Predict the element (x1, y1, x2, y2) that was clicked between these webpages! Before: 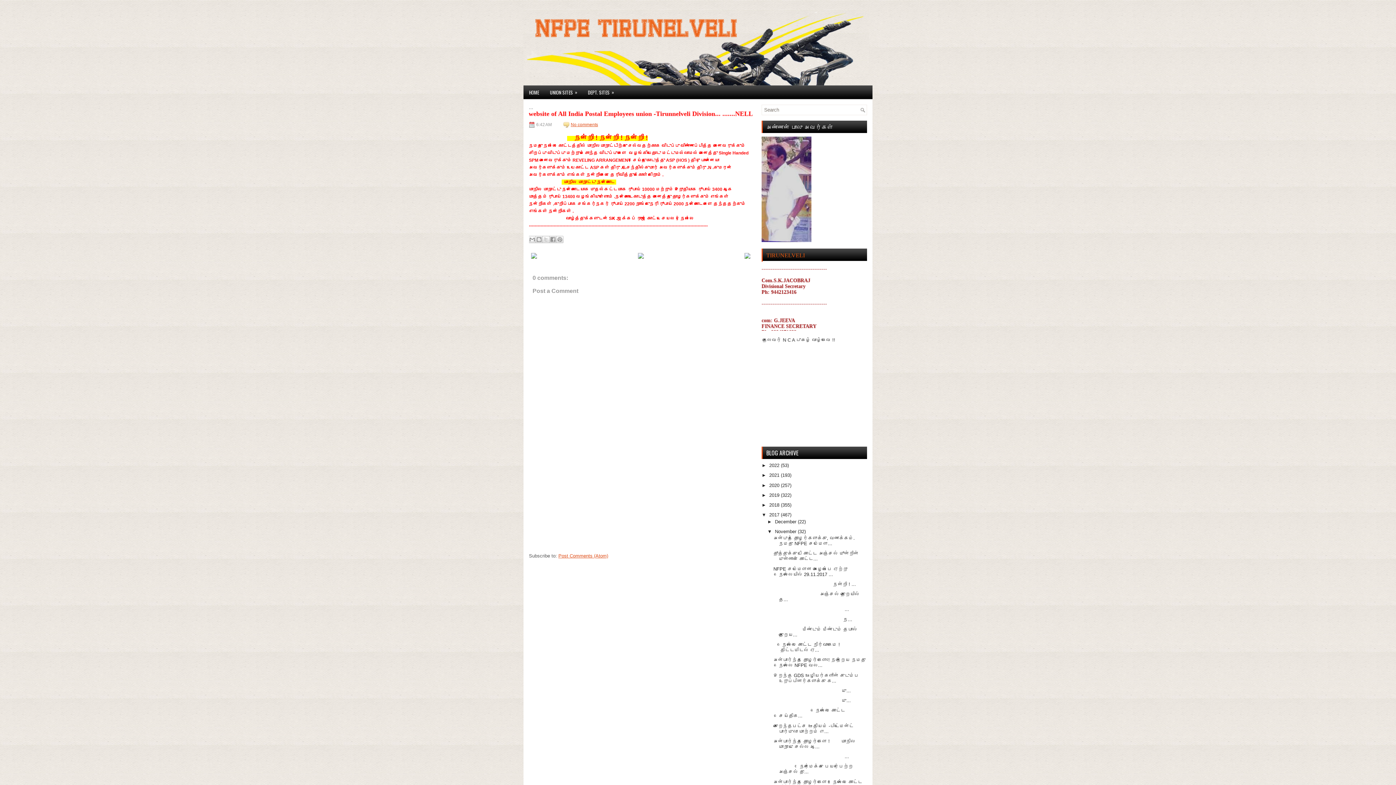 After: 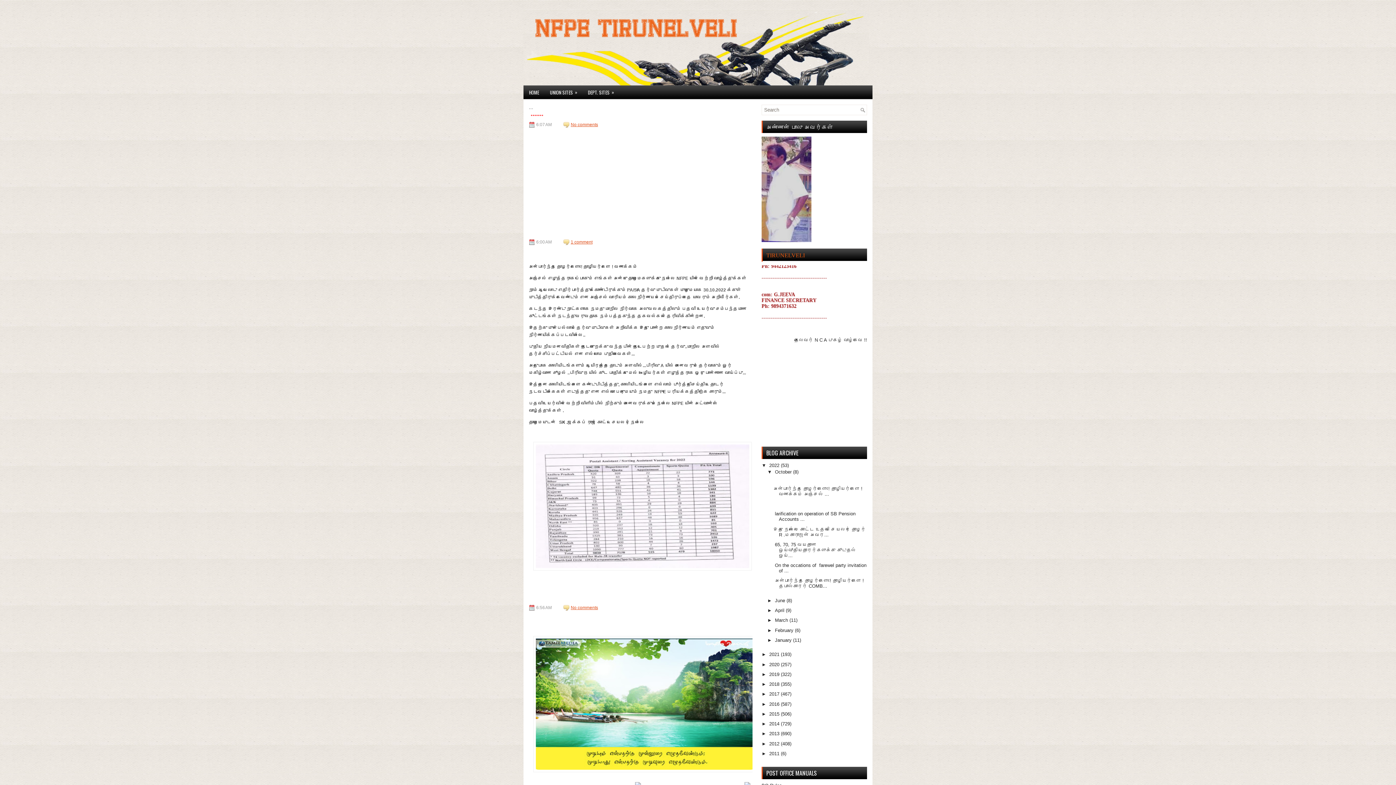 Action: bbox: (523, 85, 544, 99) label: HOME